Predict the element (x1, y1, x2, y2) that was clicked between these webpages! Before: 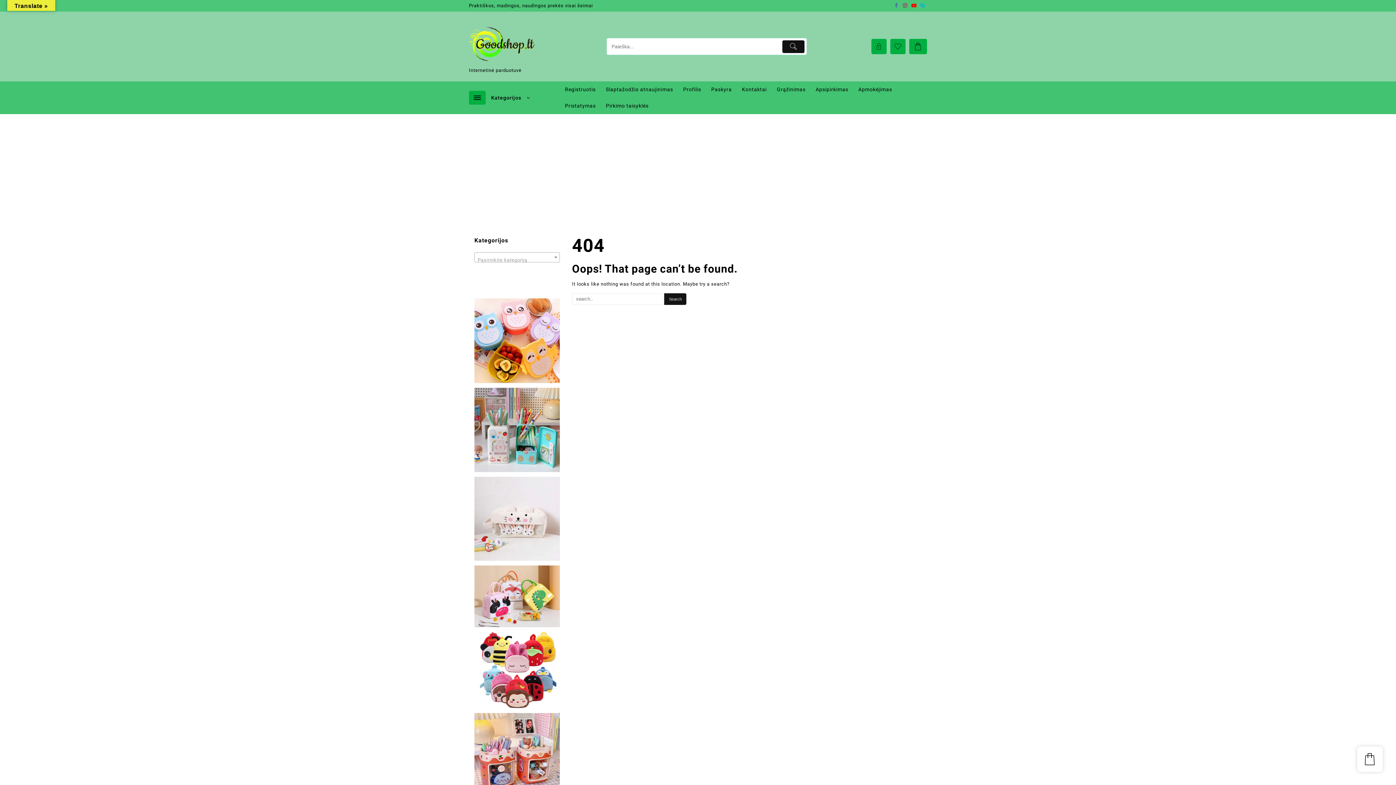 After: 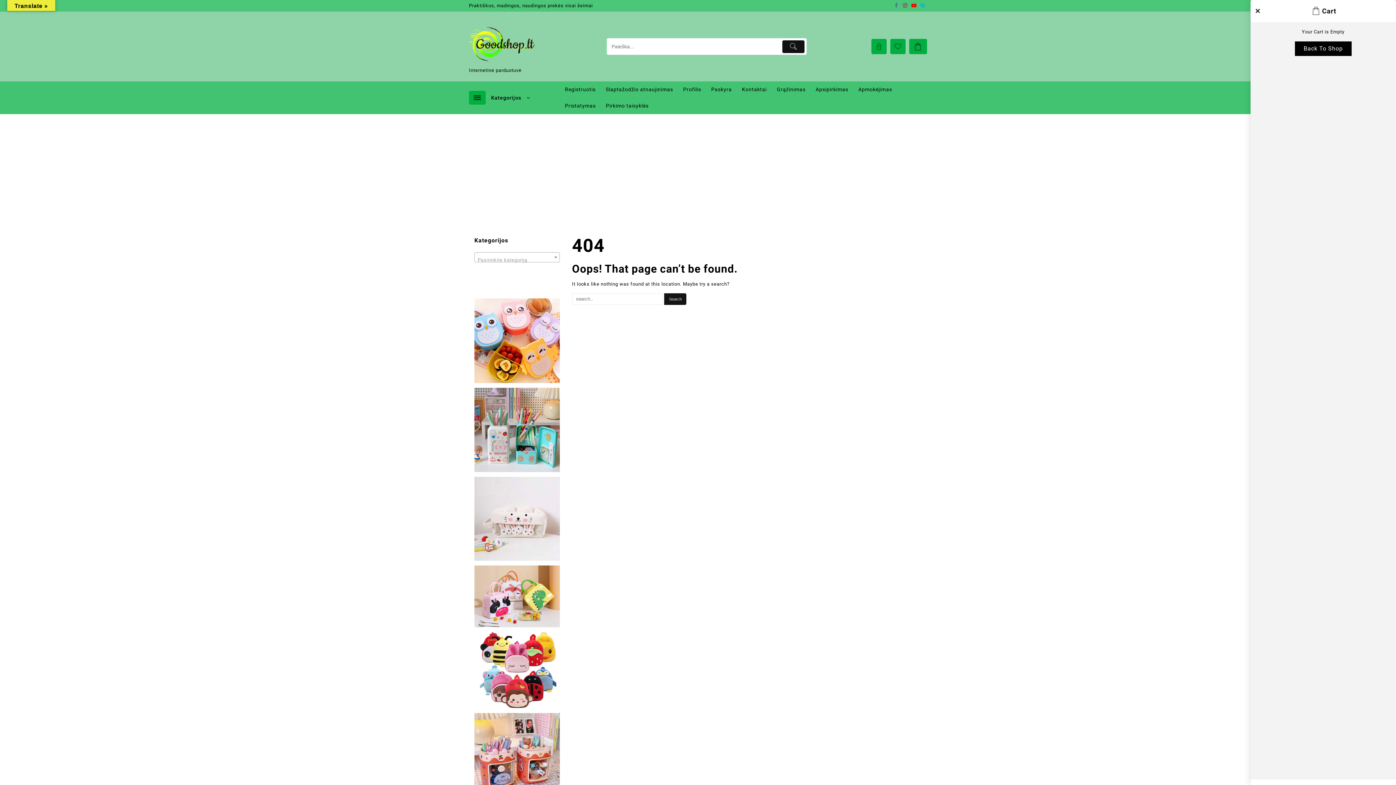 Action: bbox: (909, 38, 927, 54)